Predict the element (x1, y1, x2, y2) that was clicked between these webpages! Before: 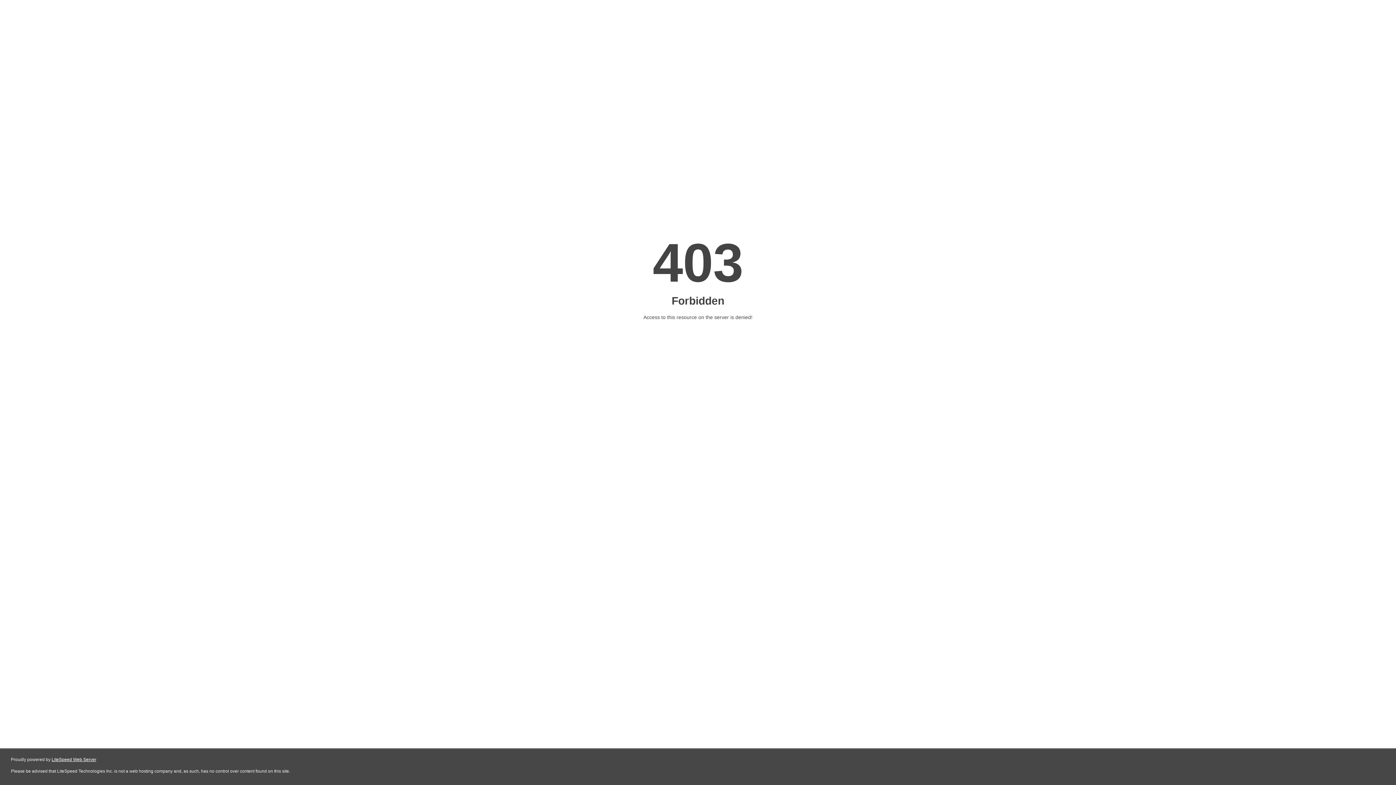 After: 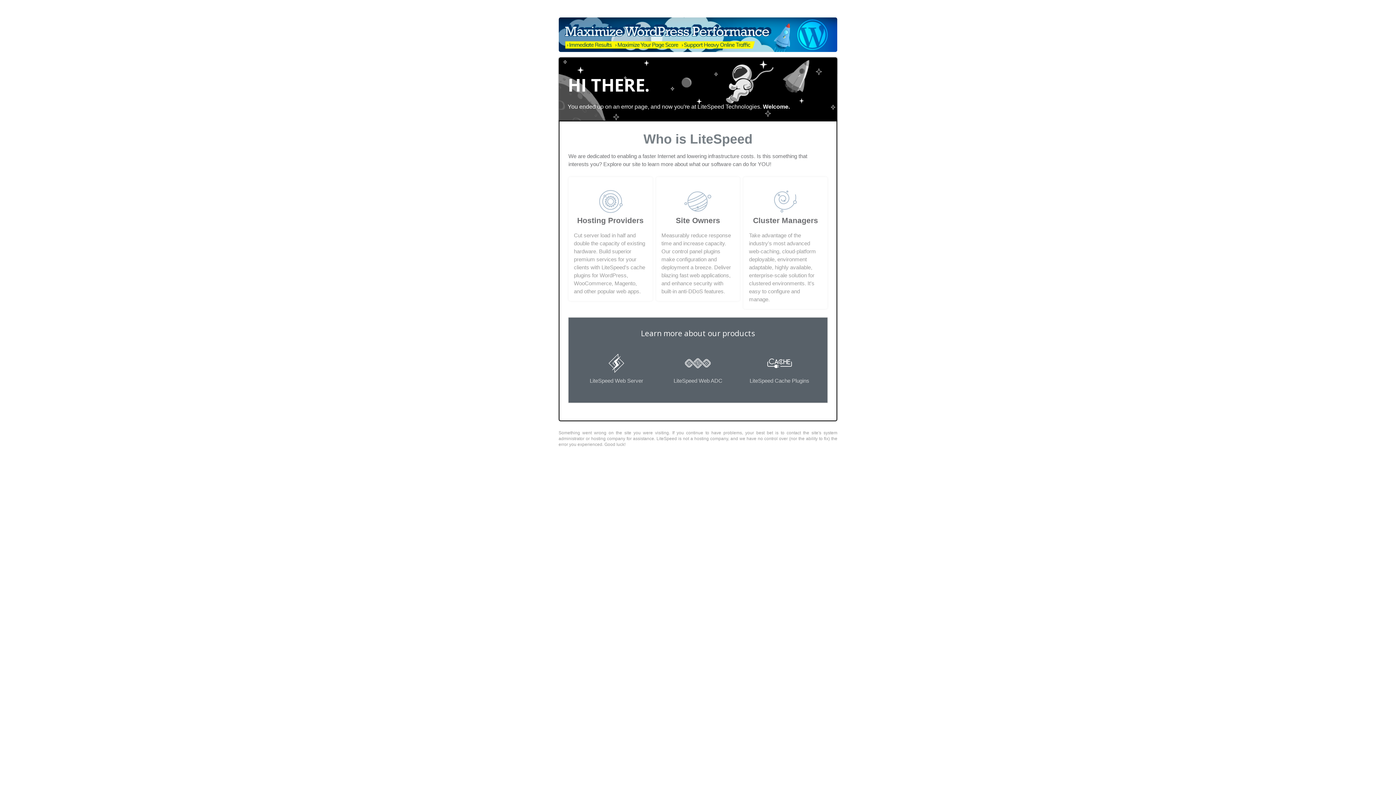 Action: label: LiteSpeed Web Server bbox: (51, 757, 96, 762)